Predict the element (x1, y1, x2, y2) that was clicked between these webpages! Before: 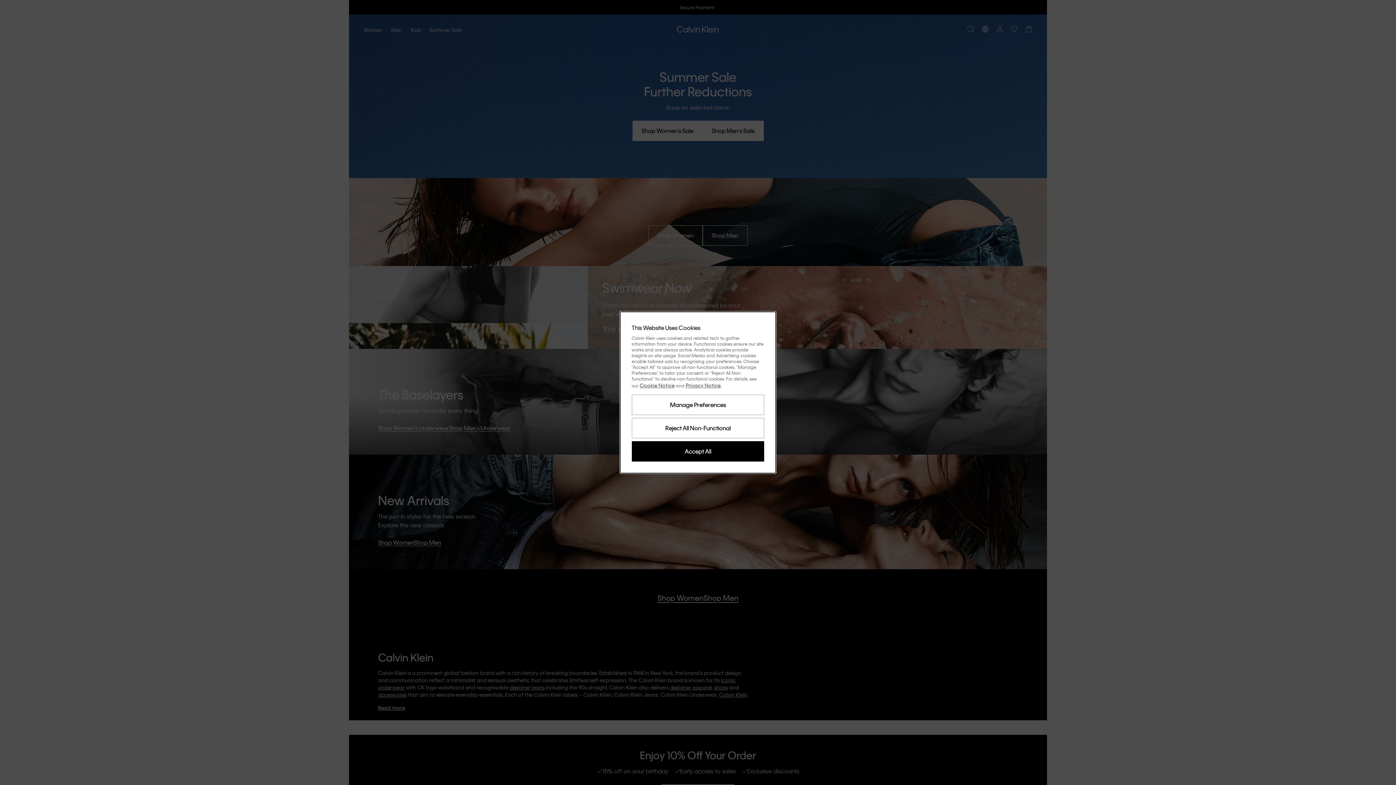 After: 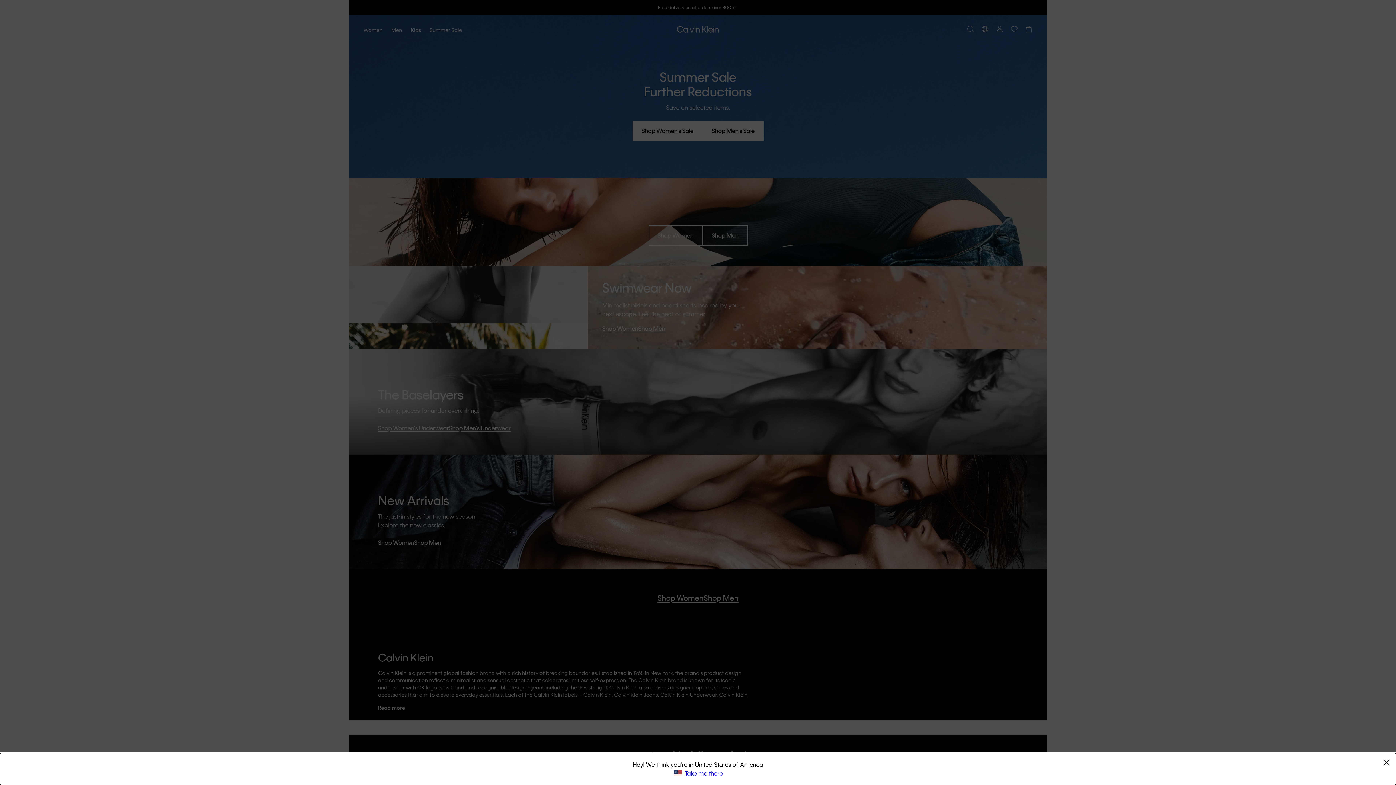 Action: label: Reject All Non-Functional bbox: (631, 418, 764, 438)